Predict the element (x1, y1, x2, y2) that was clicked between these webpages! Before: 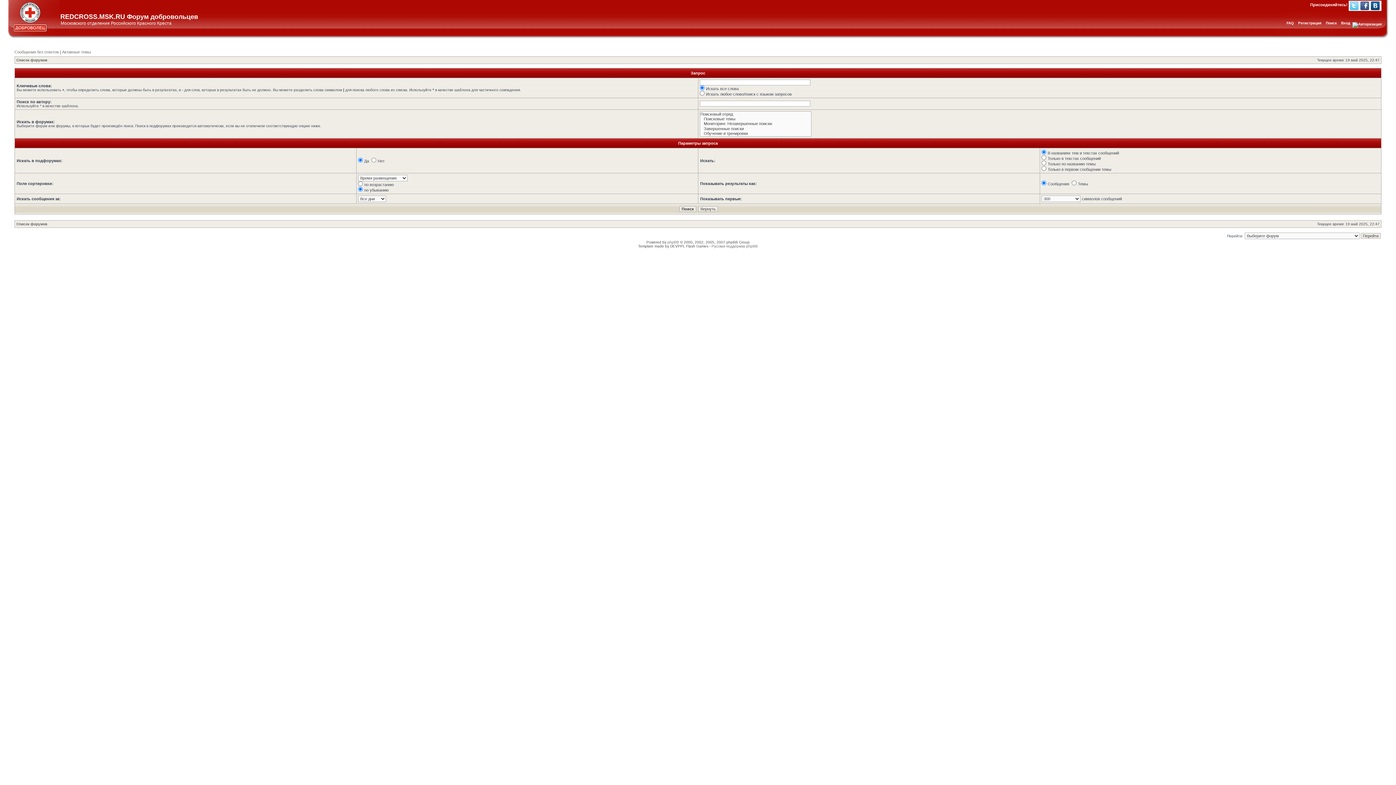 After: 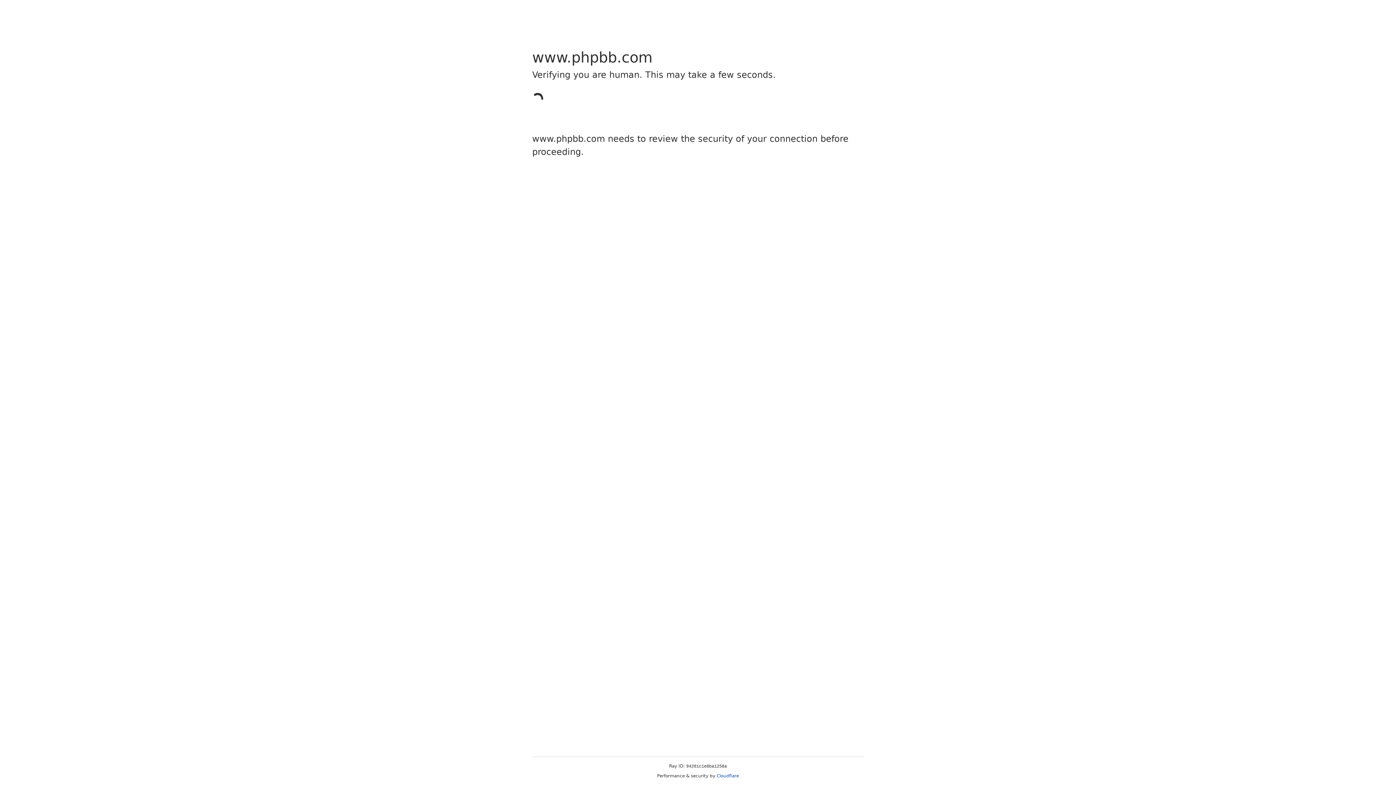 Action: label: phpBB bbox: (667, 240, 679, 244)